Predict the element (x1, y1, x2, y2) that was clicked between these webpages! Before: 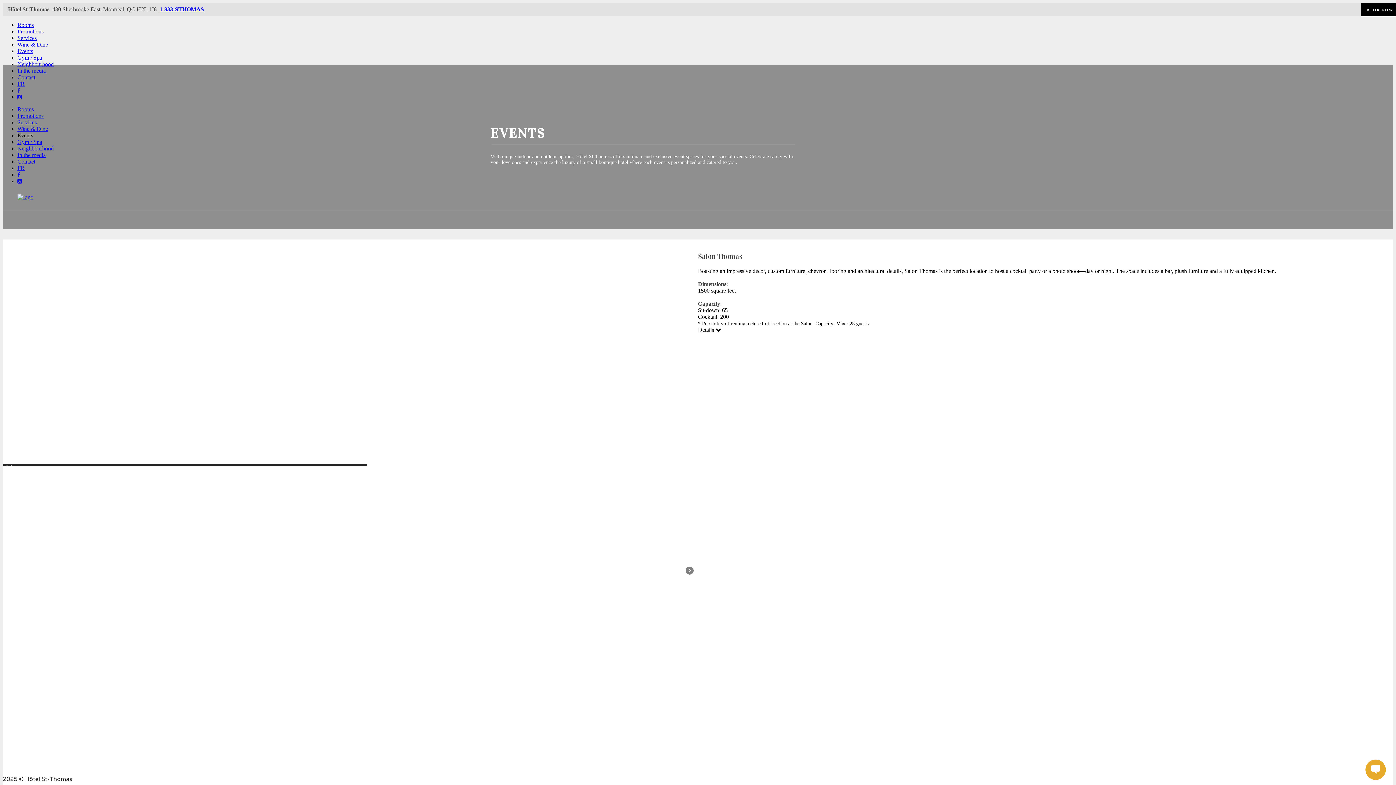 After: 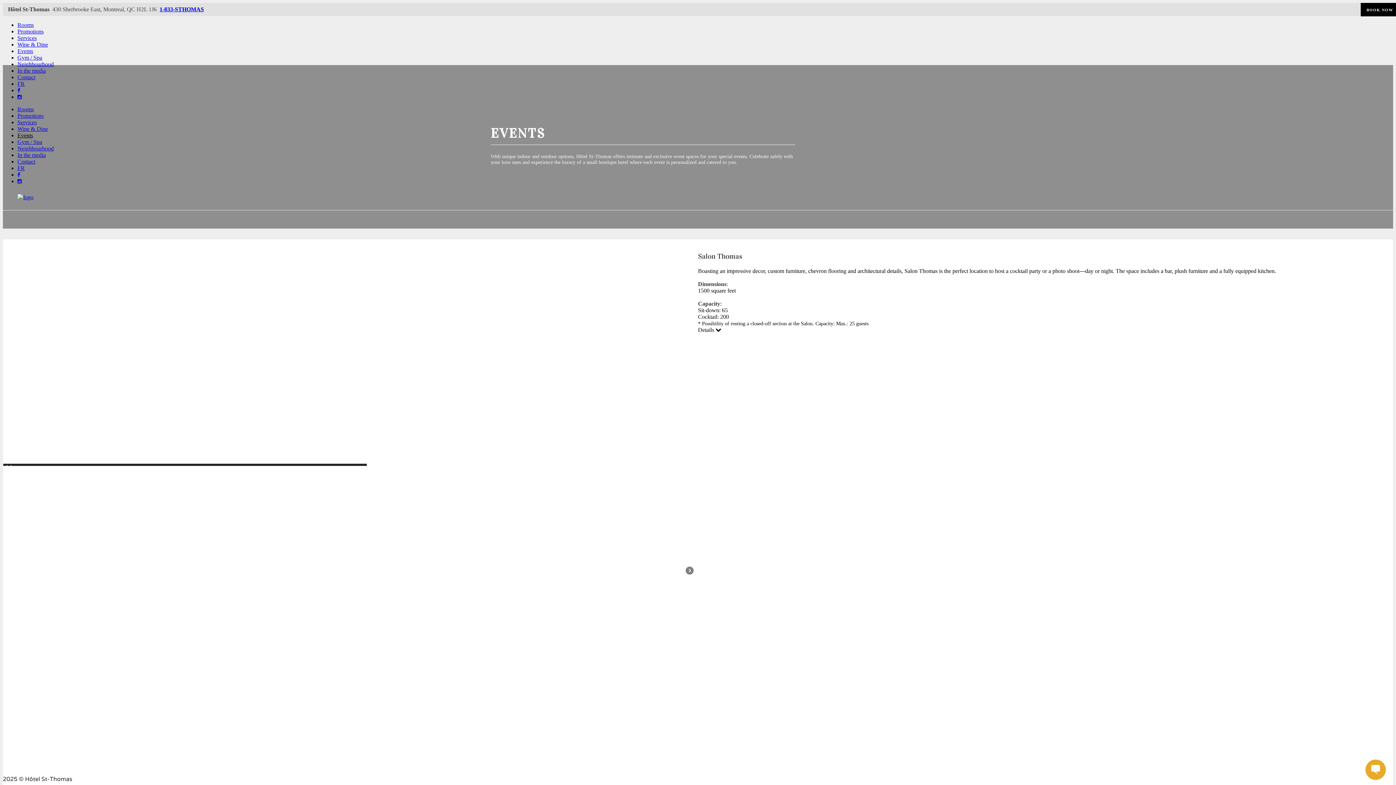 Action: bbox: (17, 87, 20, 93)